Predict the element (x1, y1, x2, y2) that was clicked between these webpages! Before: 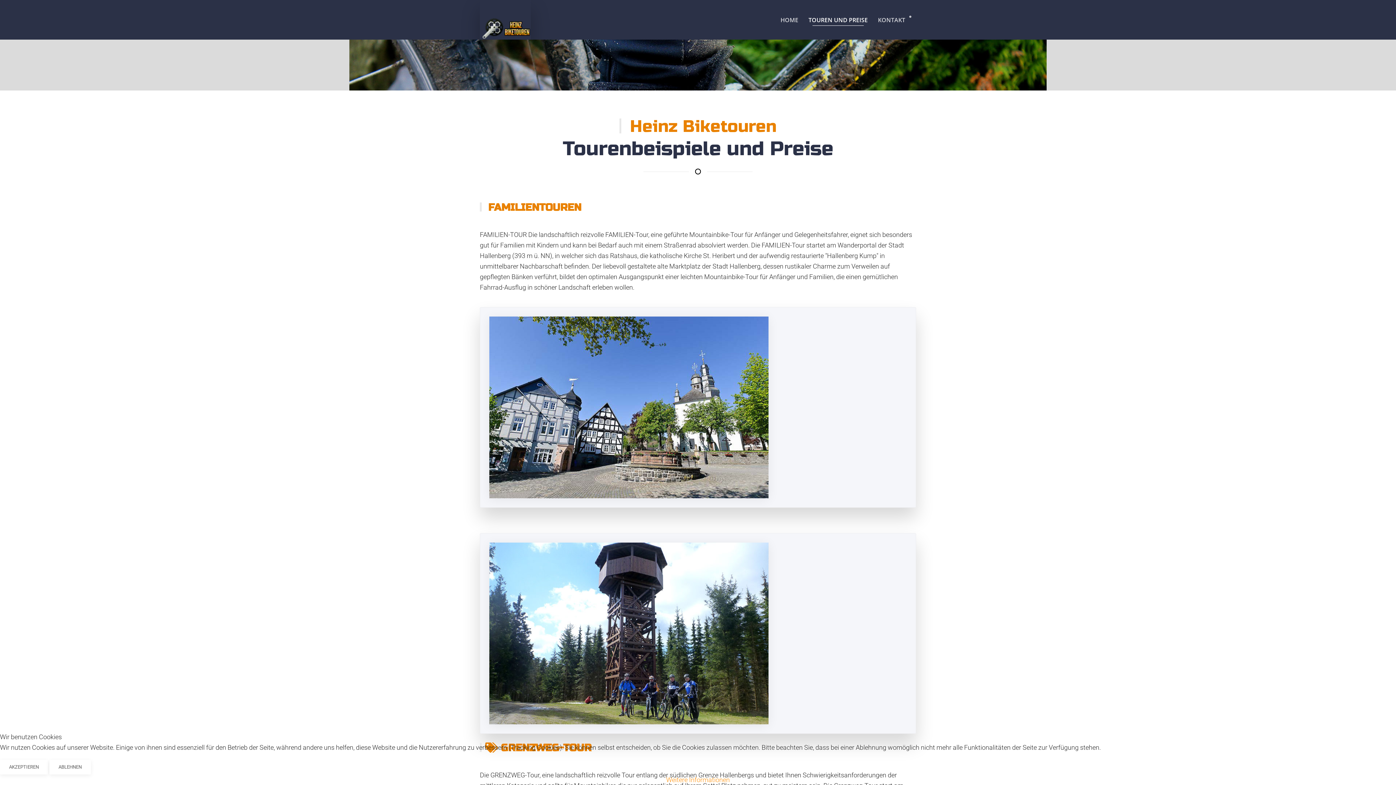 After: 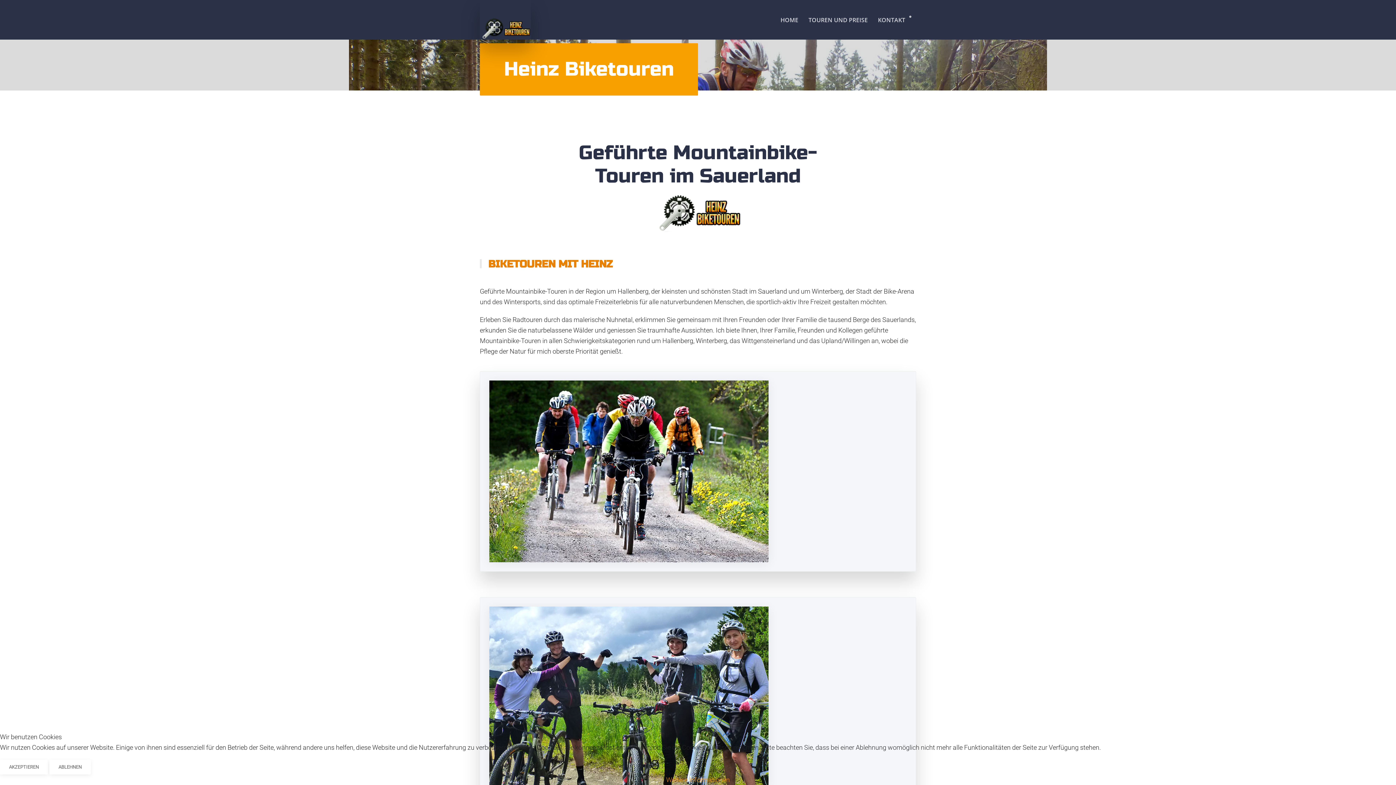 Action: label: HOME bbox: (775, 5, 803, 34)